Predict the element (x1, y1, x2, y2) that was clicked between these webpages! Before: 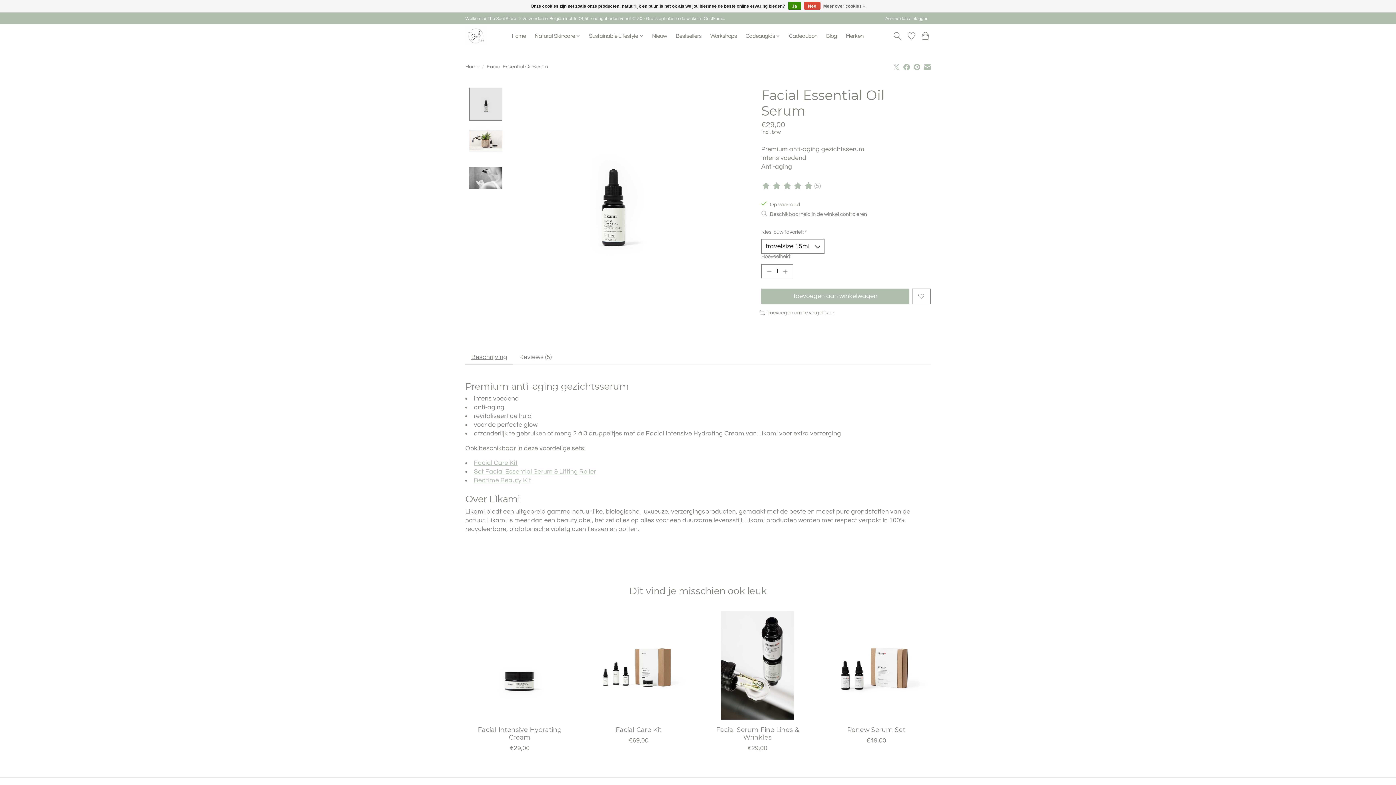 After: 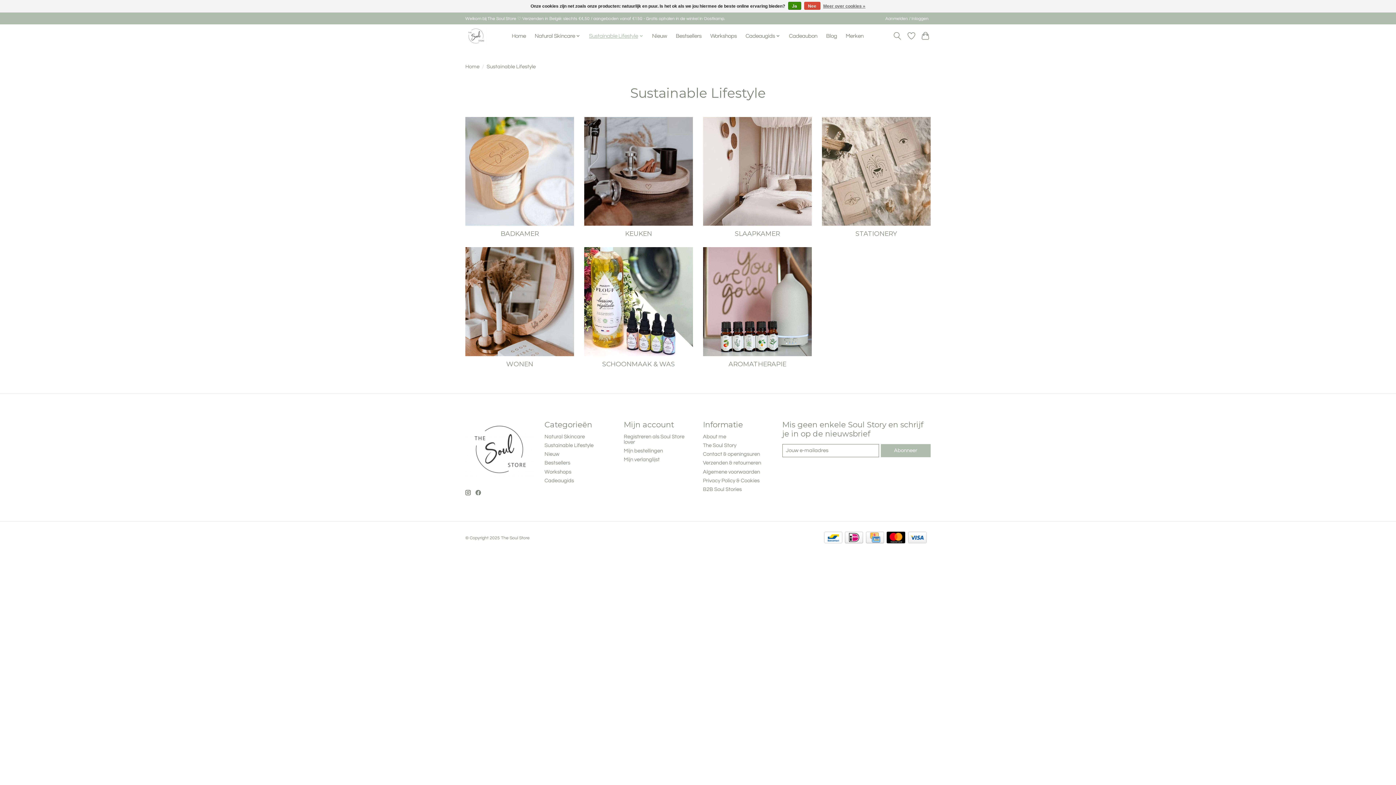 Action: bbox: (586, 31, 646, 40) label: Sustainable Lifestyle